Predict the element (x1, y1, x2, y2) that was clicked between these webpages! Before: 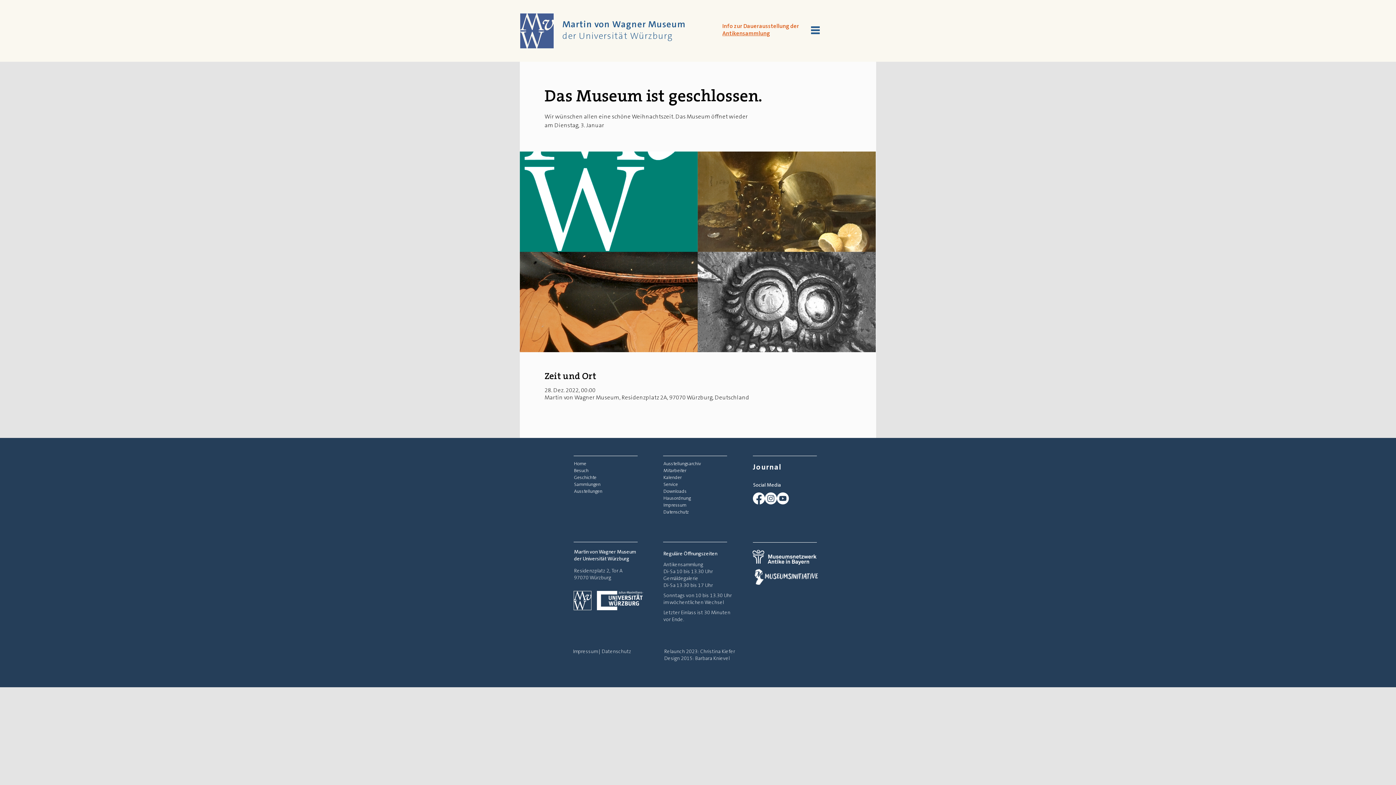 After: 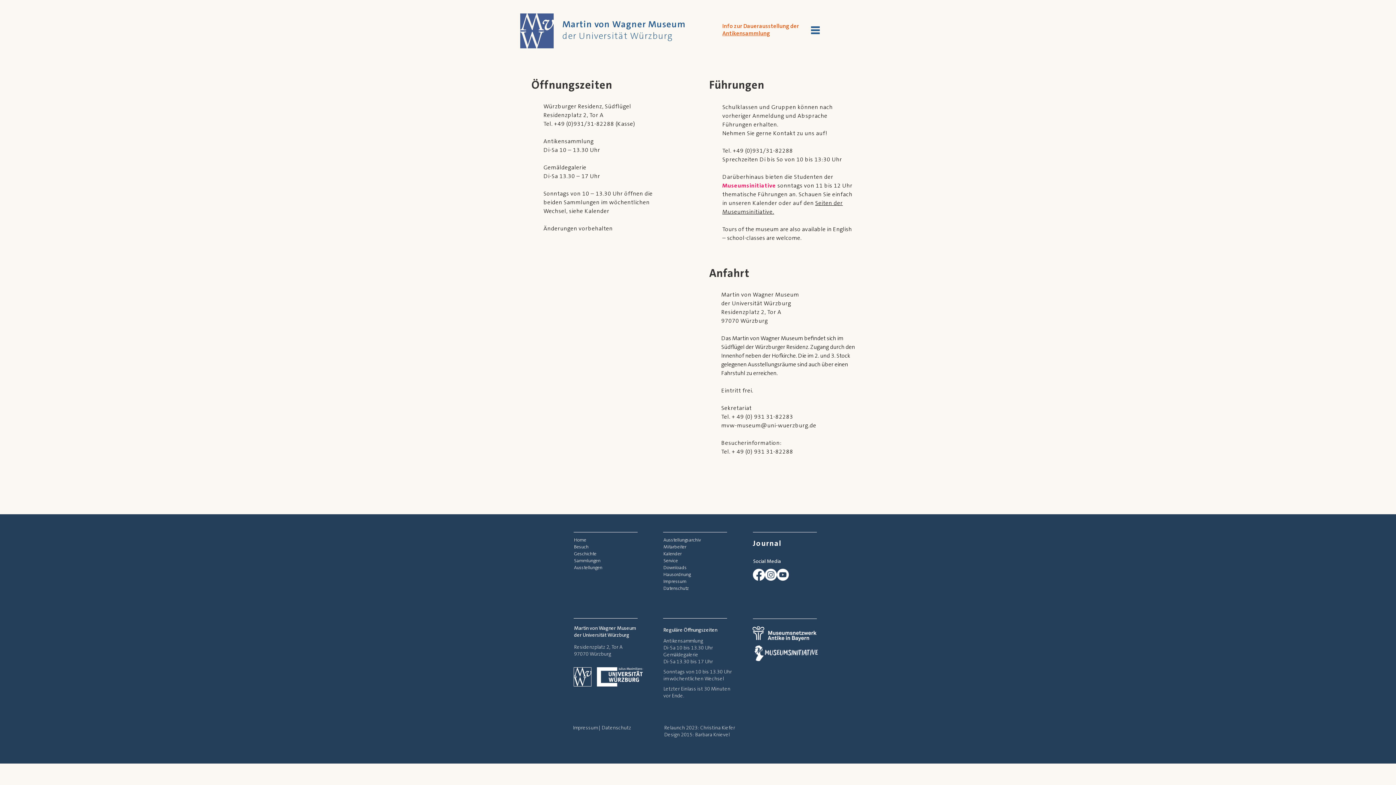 Action: label: Service bbox: (663, 481, 678, 487)